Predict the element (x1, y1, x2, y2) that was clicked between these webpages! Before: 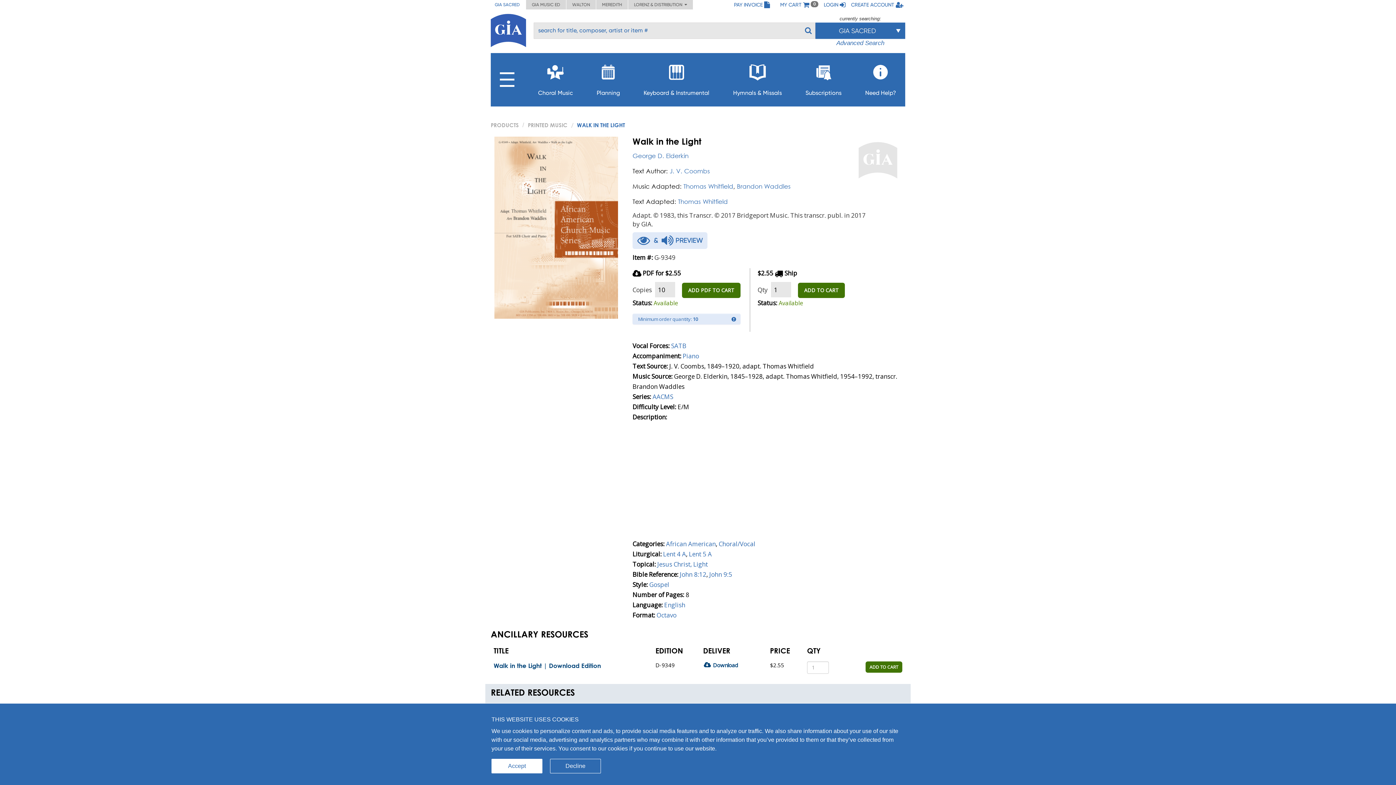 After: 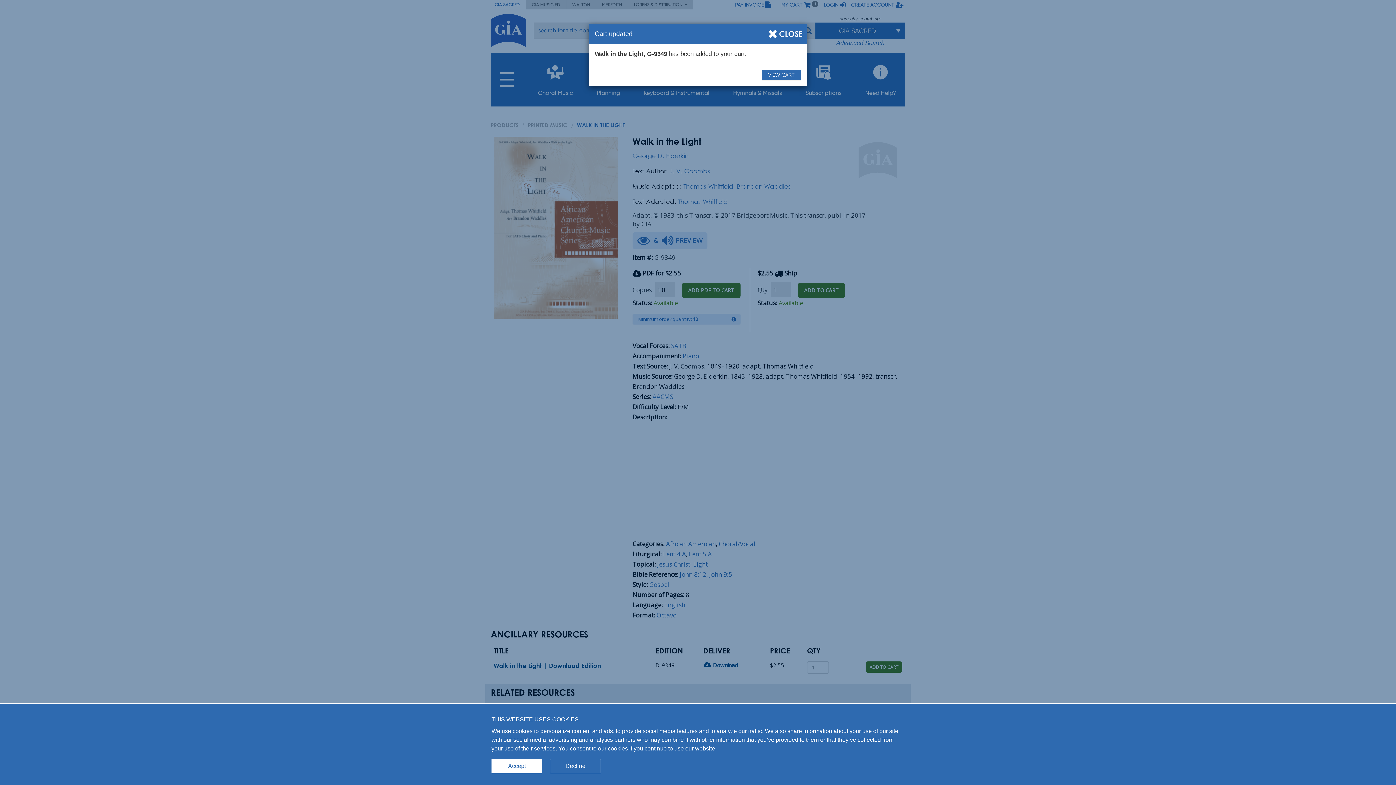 Action: bbox: (798, 282, 845, 298) label: ADD TO CART